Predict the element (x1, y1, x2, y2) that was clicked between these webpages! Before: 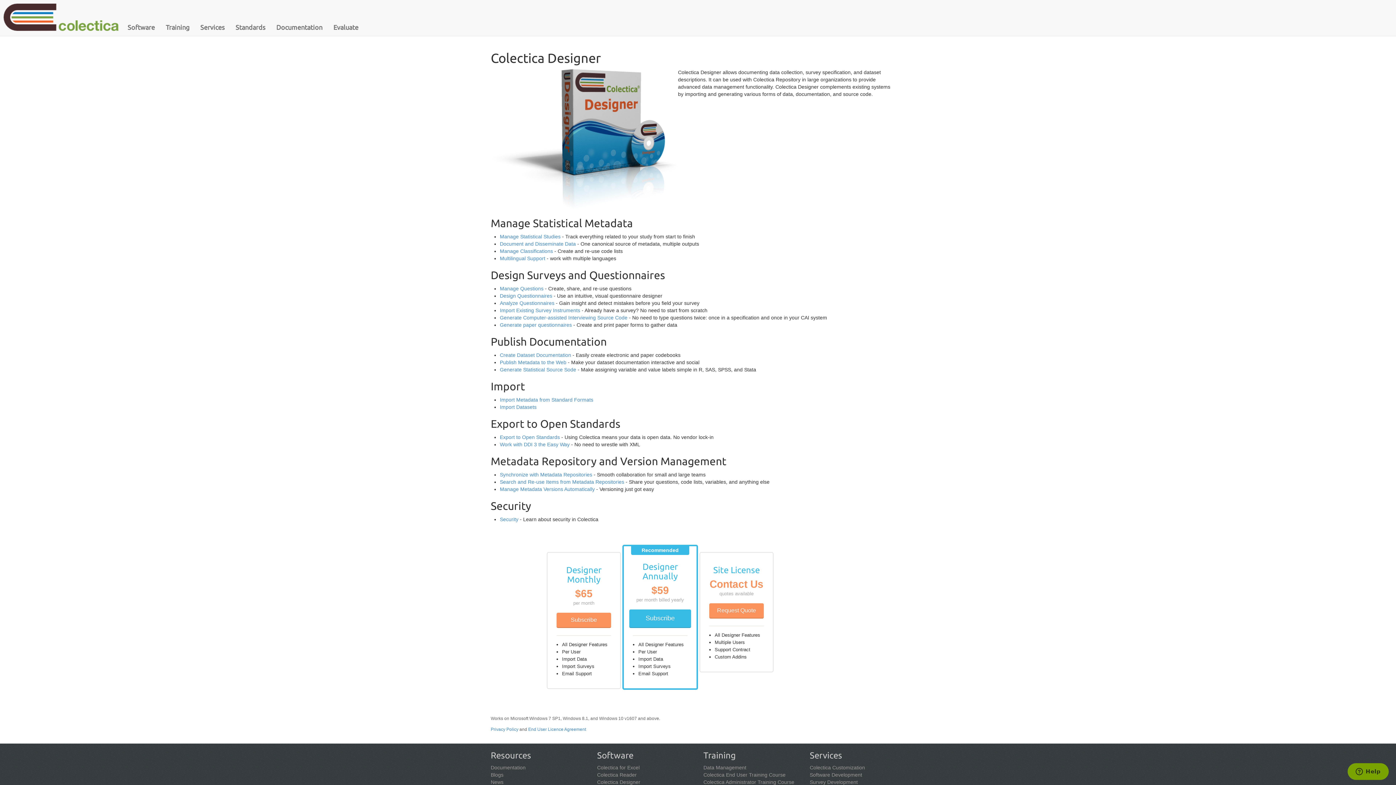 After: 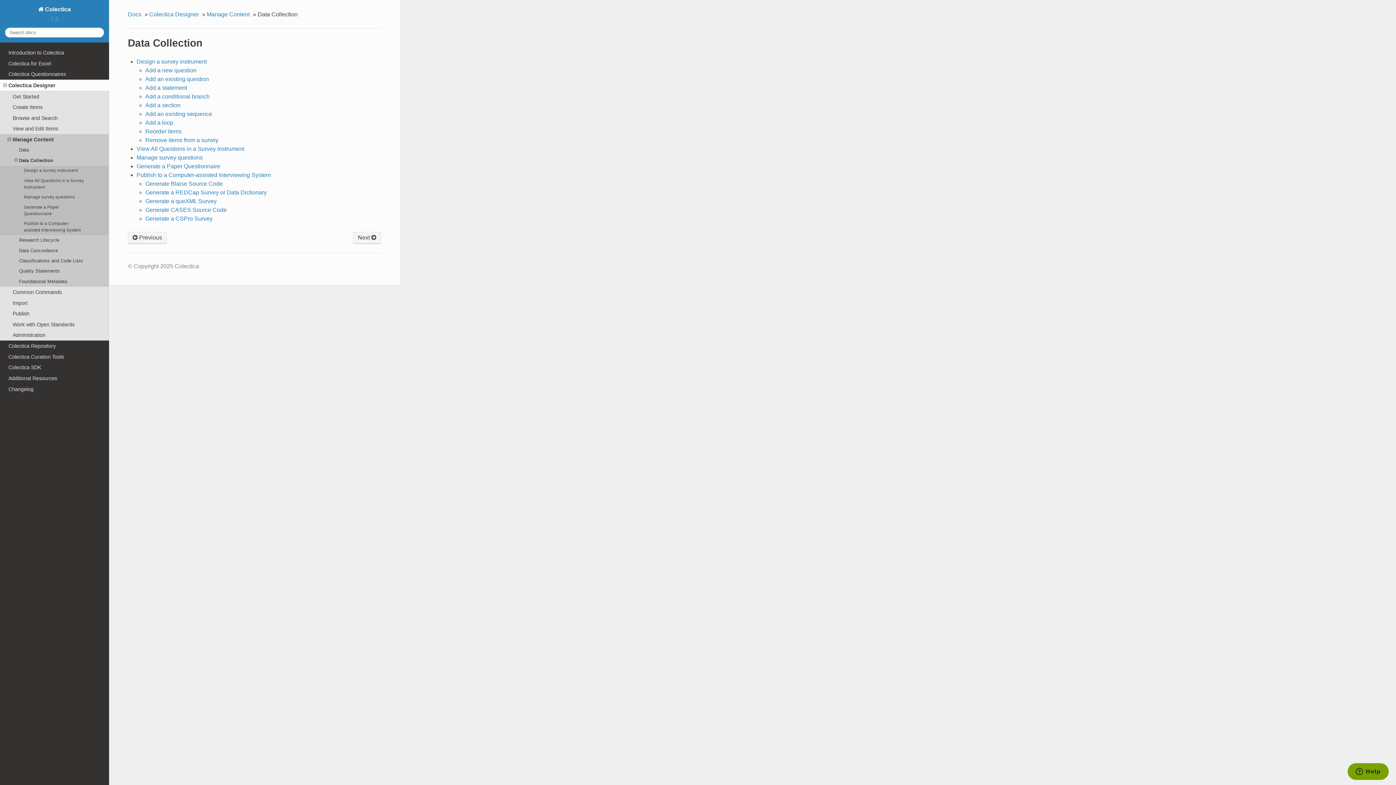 Action: label: Analyze Questionnaires bbox: (500, 300, 554, 306)